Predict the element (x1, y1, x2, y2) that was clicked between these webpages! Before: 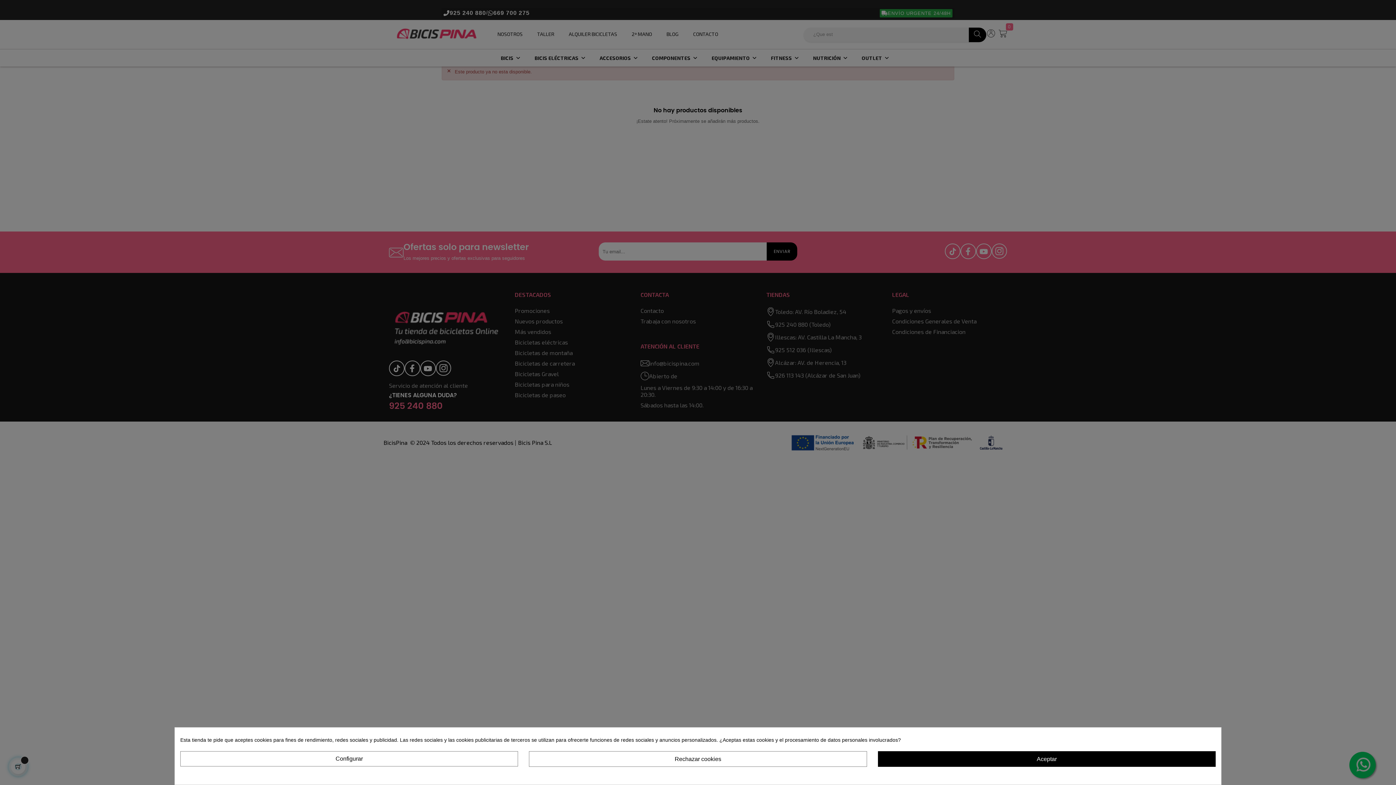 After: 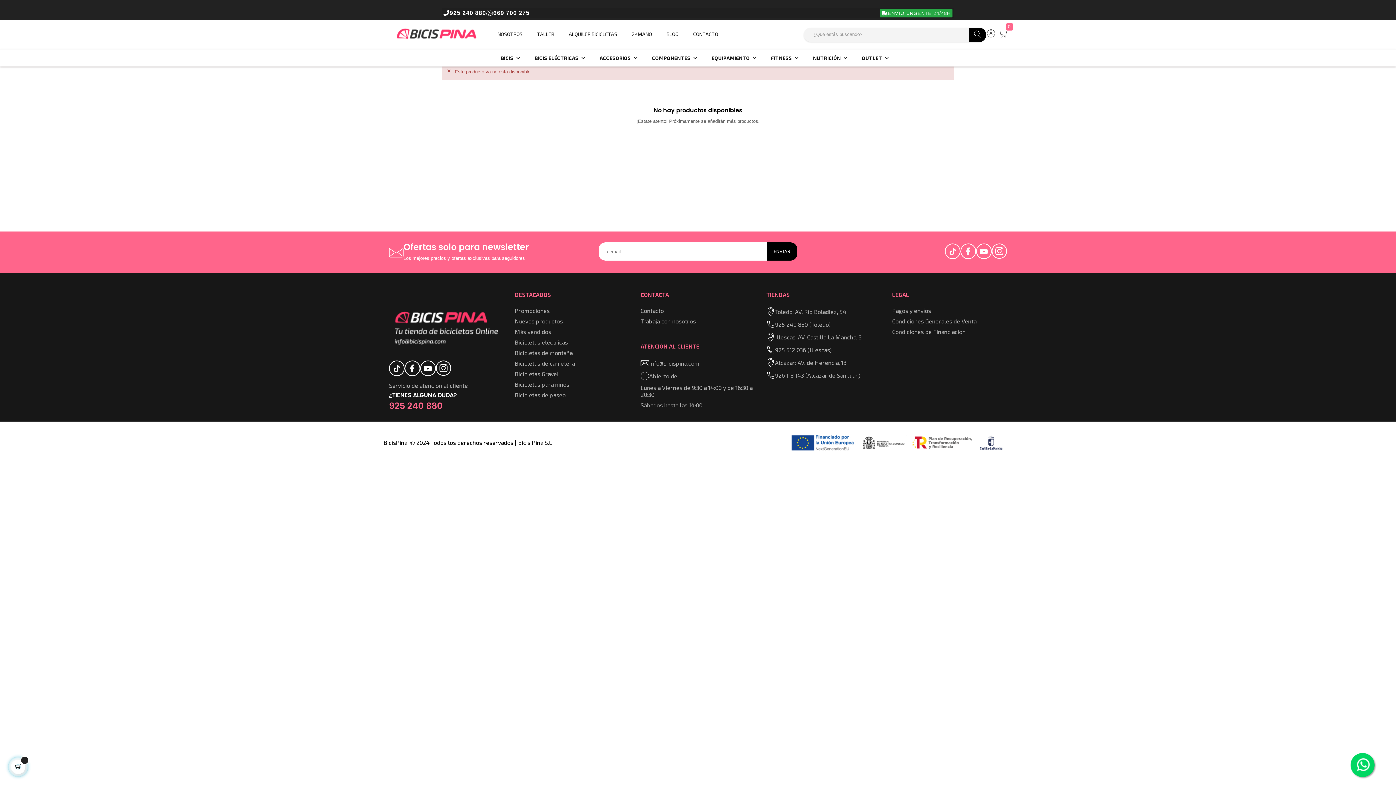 Action: bbox: (529, 751, 867, 767) label: Rechazar cookies